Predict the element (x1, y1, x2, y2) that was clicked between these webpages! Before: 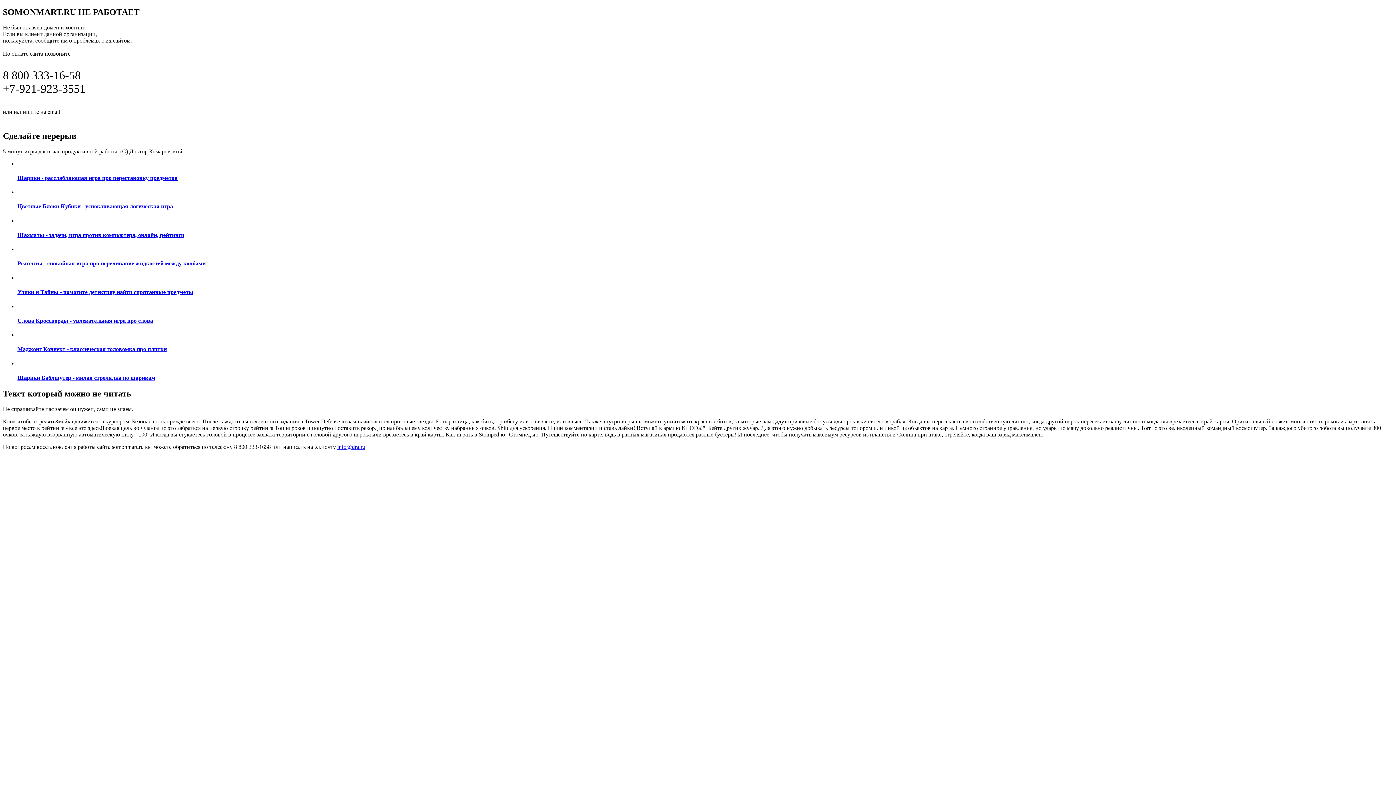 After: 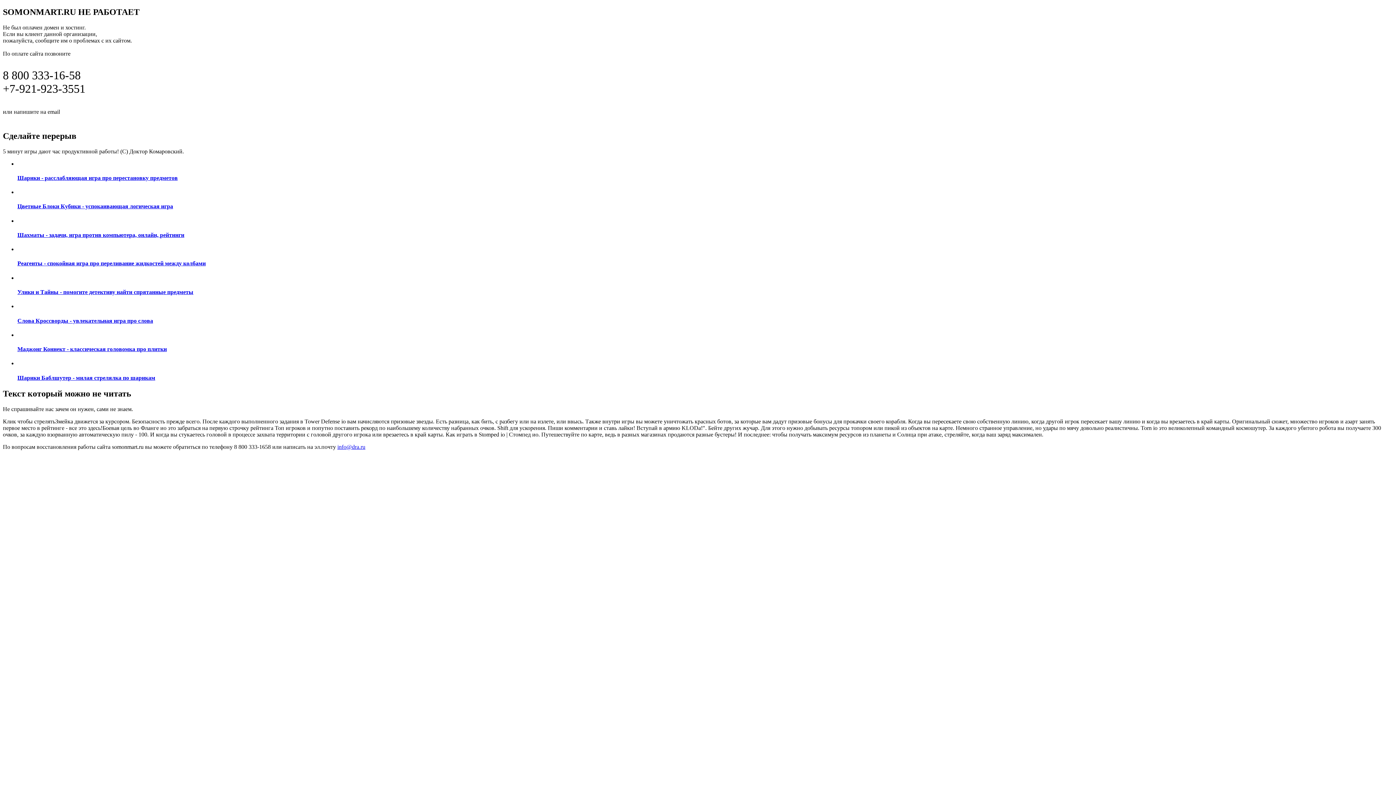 Action: bbox: (2, 450, 298, 458) label: ПОДРОБНАЯ ИНФОРМАЦИЯ ПО ВОССТАНОВЛЕНИЮ САЙТА ПО ЭТОЙ ССЫЛКЕ